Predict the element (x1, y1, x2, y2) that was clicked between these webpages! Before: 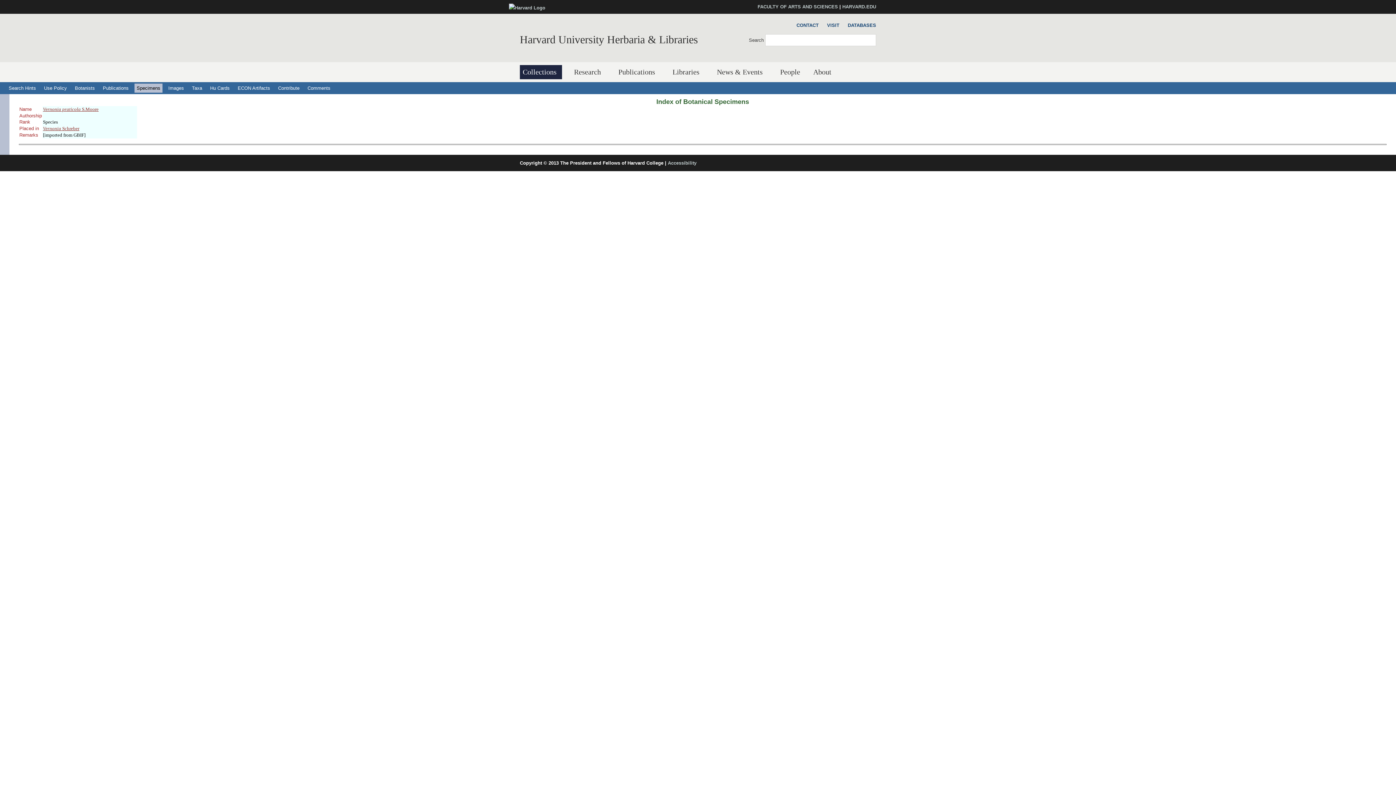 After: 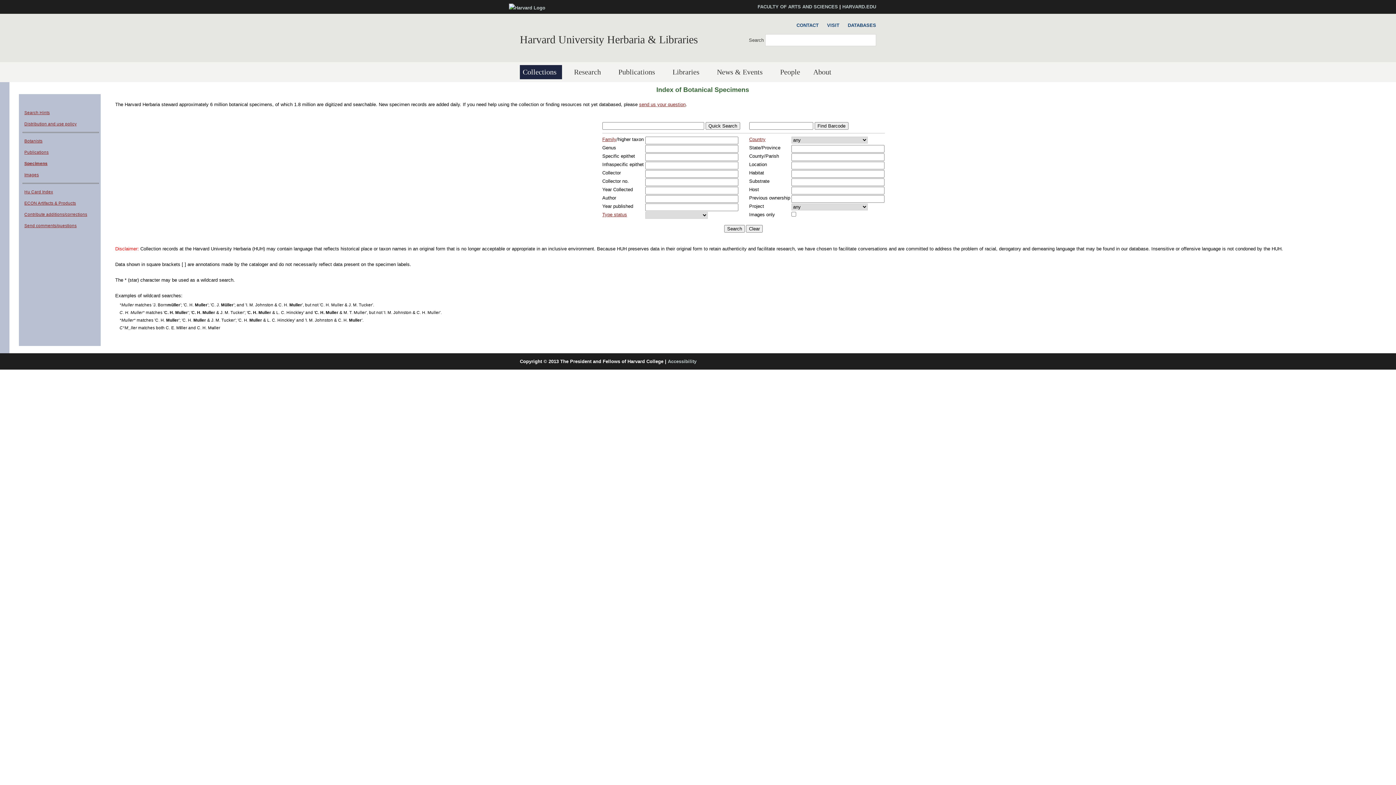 Action: bbox: (656, 98, 749, 105) label: Index of Botanical Specimens